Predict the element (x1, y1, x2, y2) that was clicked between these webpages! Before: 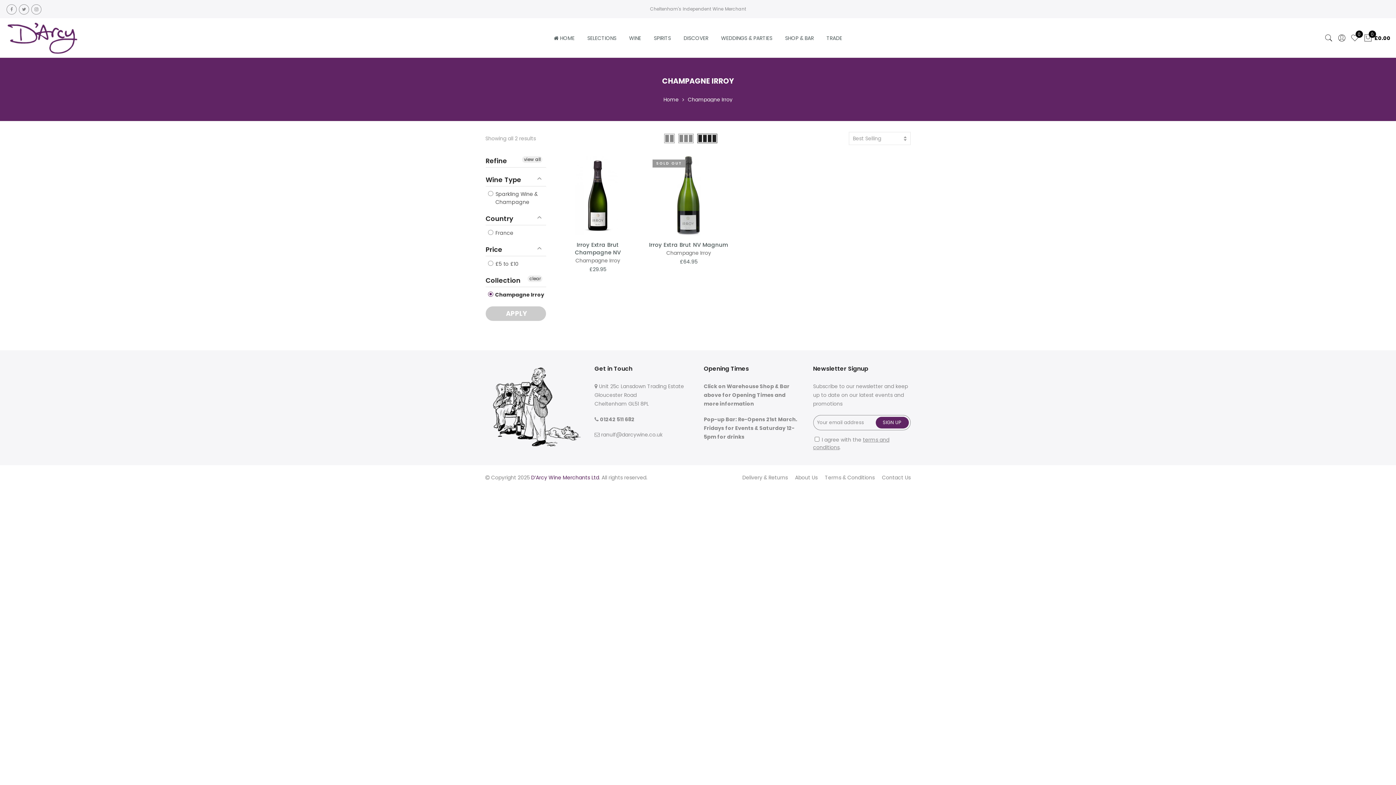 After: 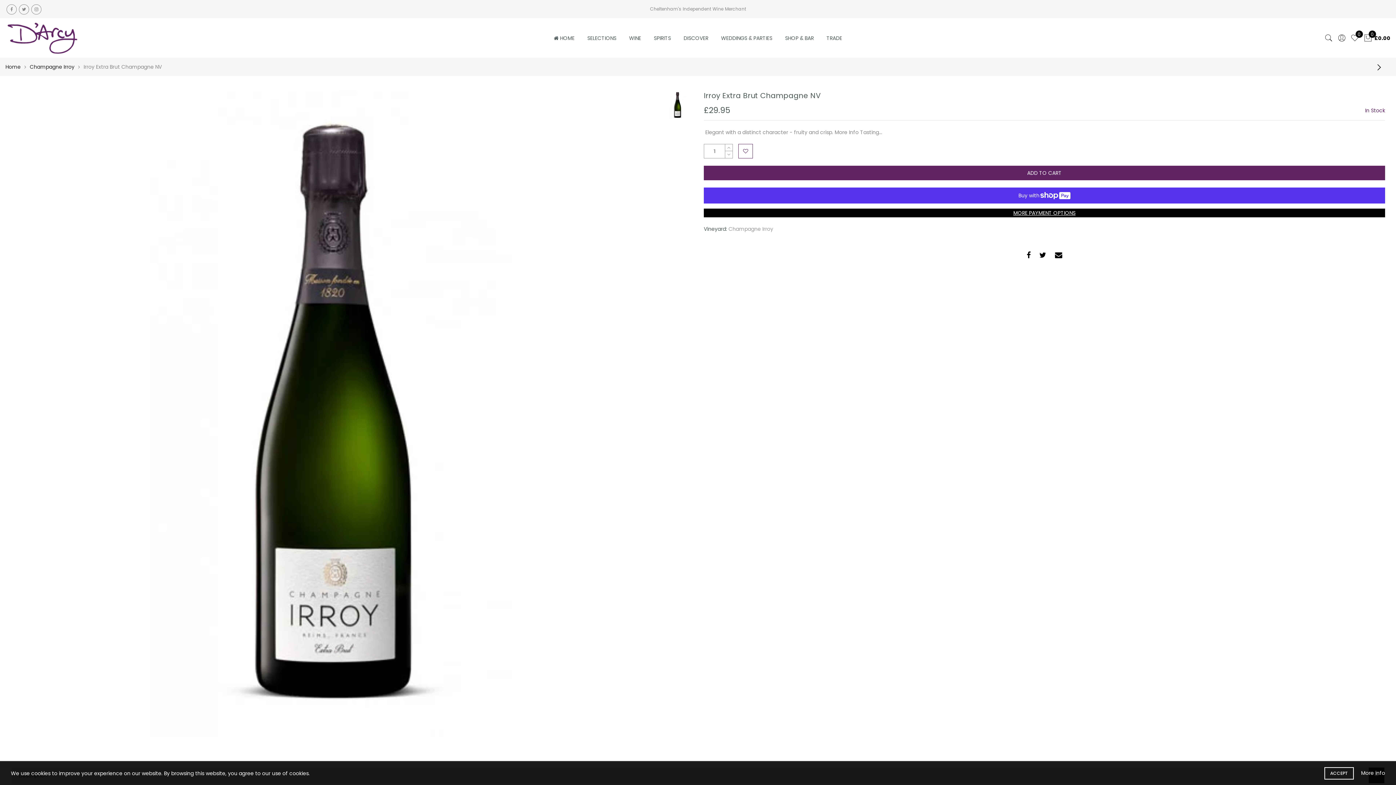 Action: bbox: (558, 156, 637, 235)